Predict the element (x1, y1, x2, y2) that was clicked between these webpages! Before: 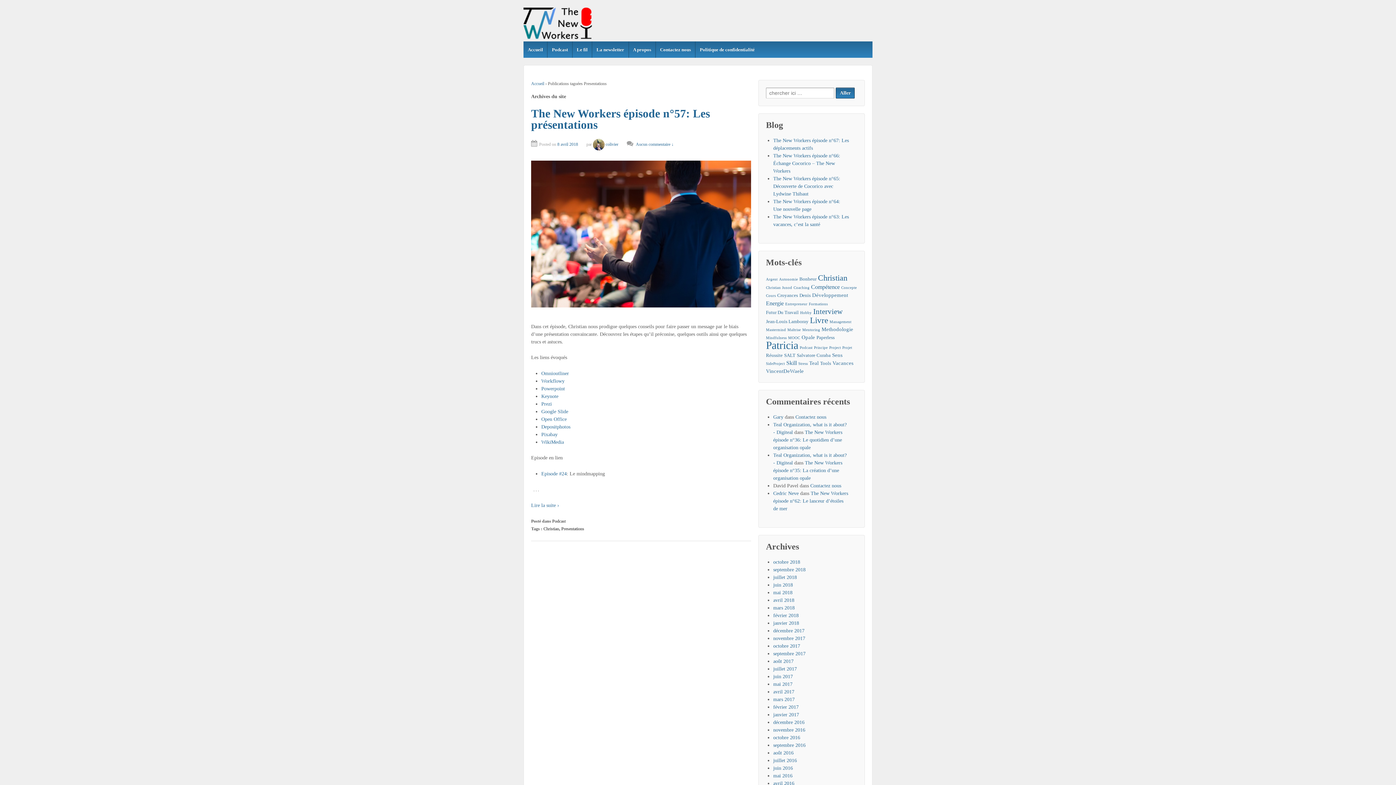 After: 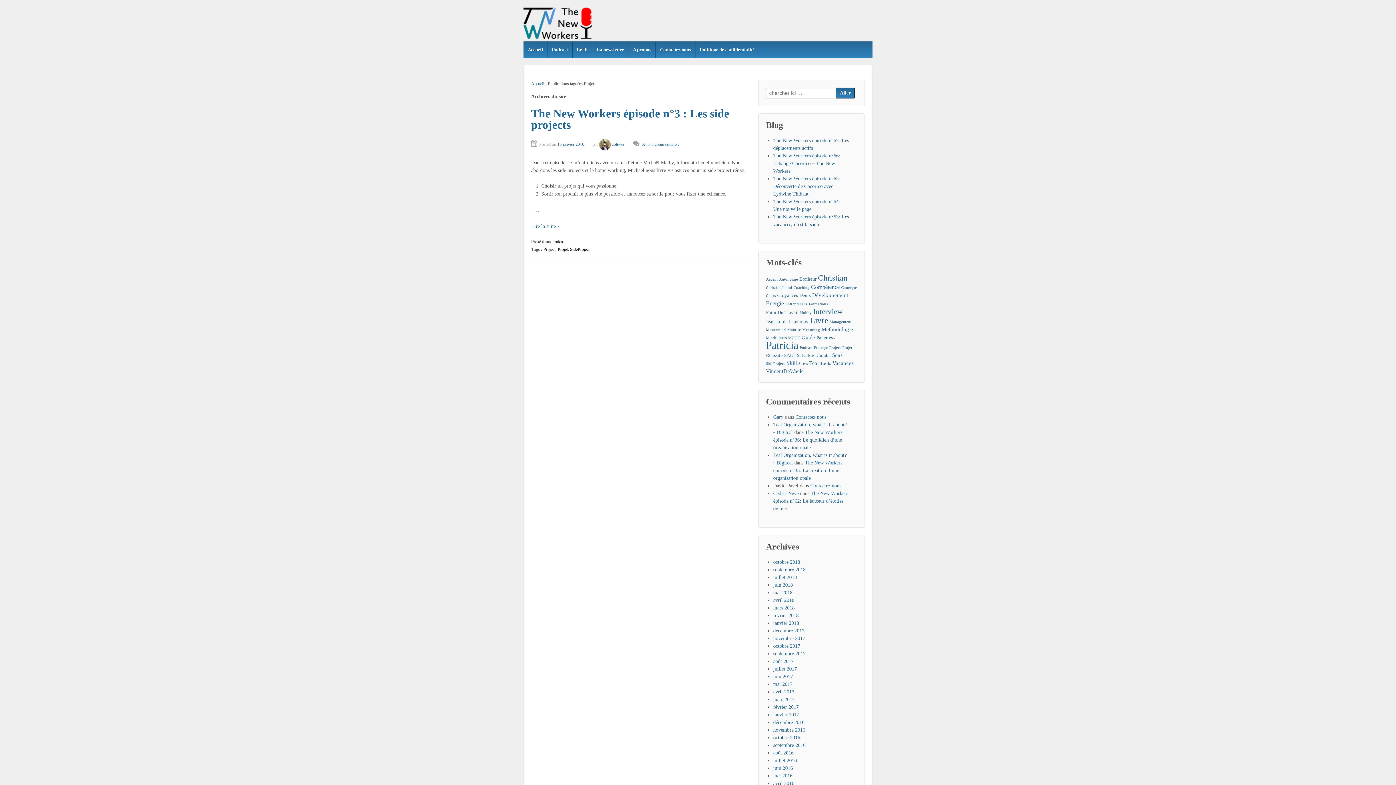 Action: label: Projet (1 élément) bbox: (842, 344, 852, 351)